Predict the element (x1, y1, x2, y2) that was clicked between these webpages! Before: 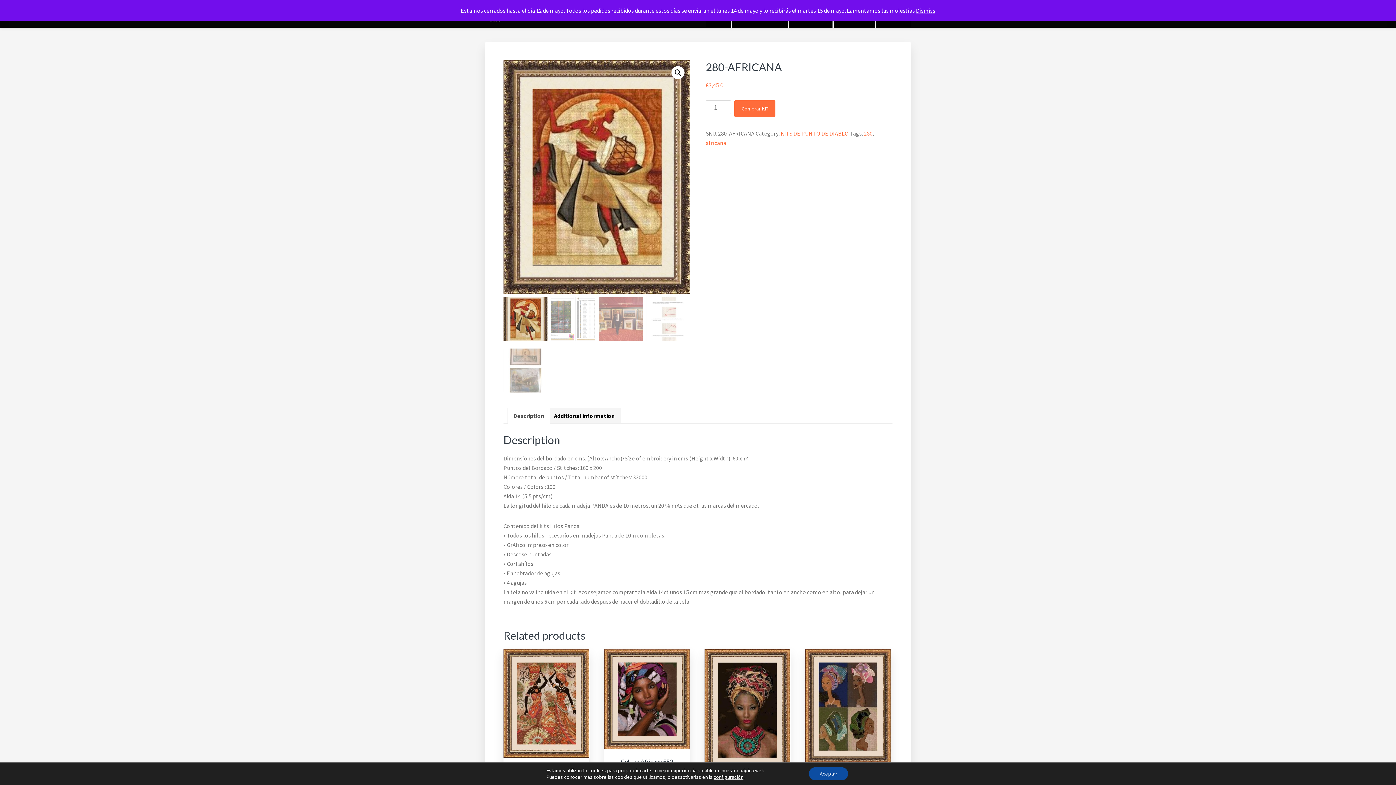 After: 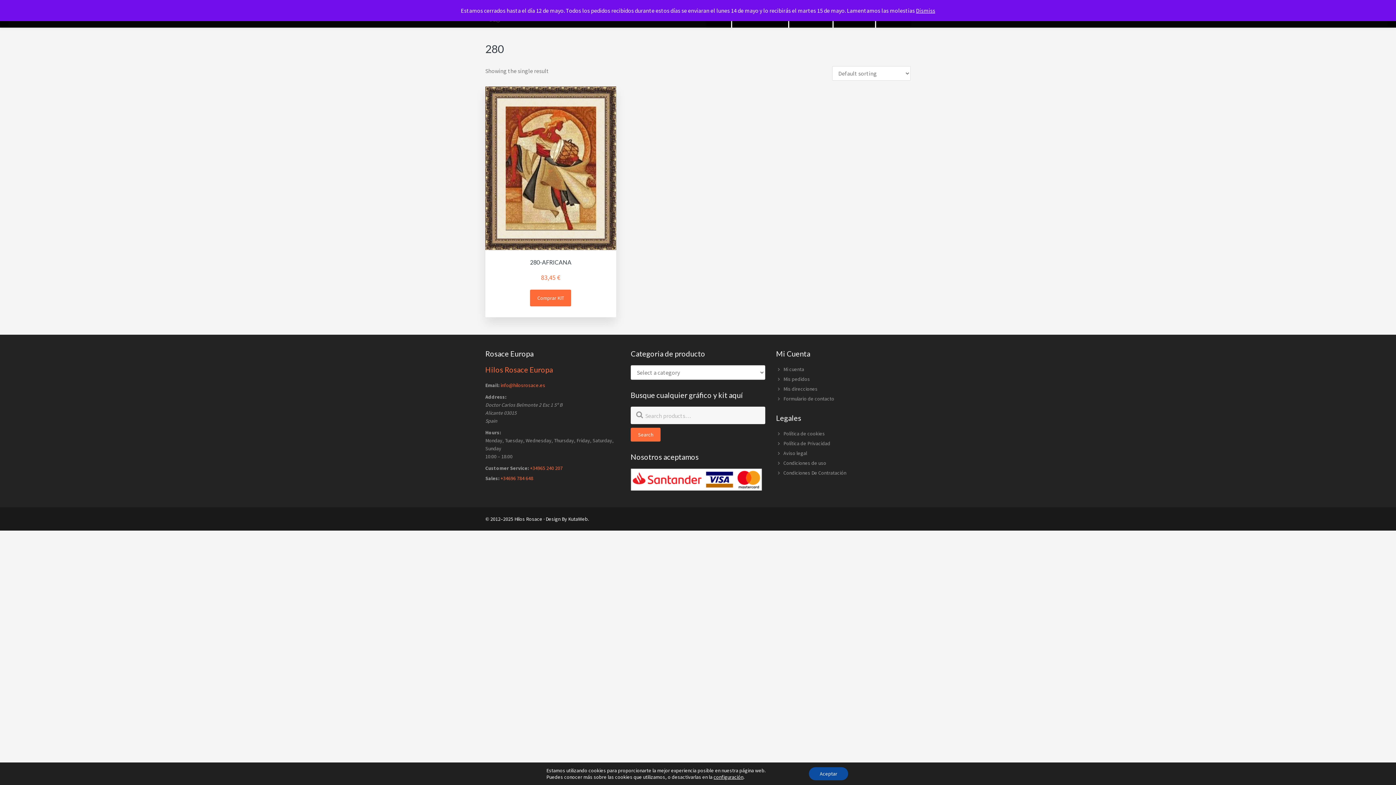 Action: label: 280 bbox: (864, 129, 872, 137)